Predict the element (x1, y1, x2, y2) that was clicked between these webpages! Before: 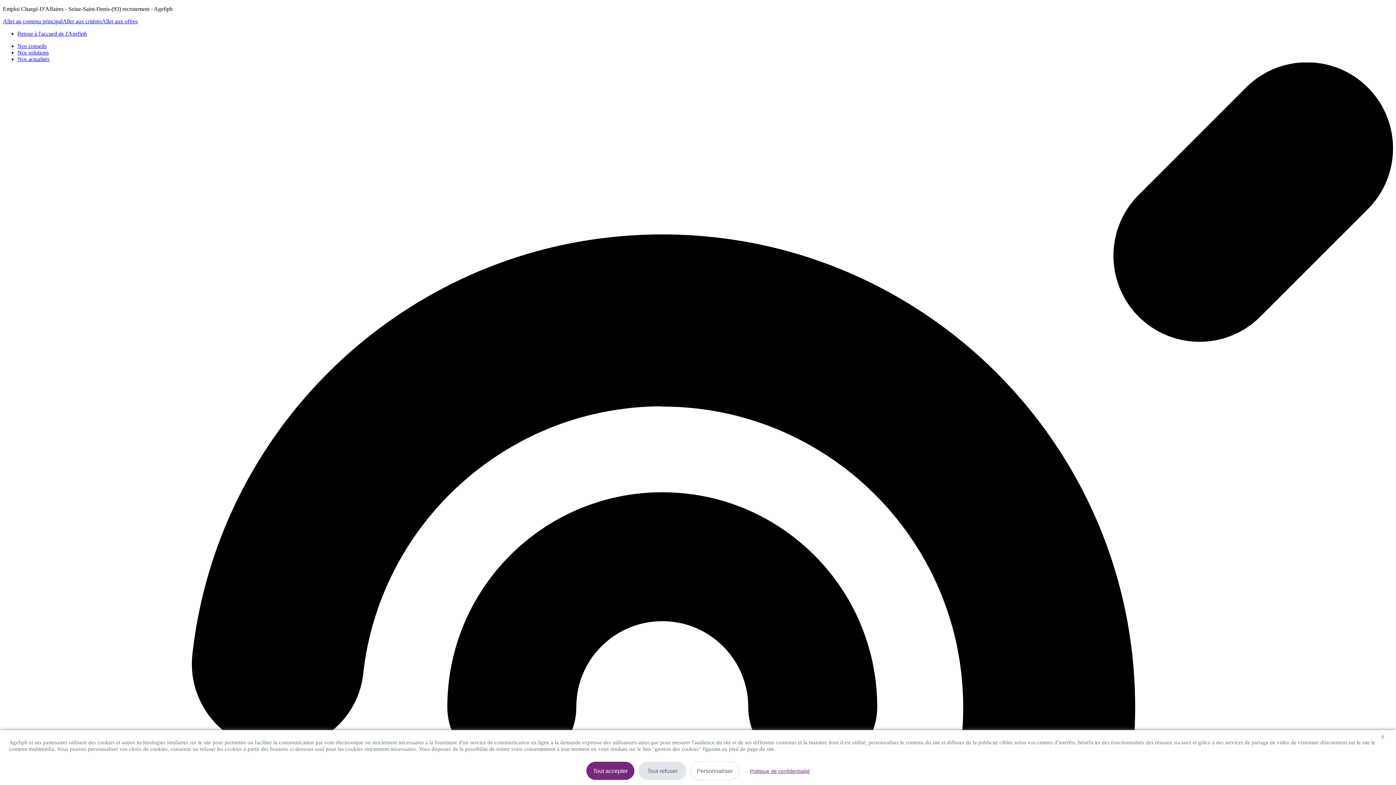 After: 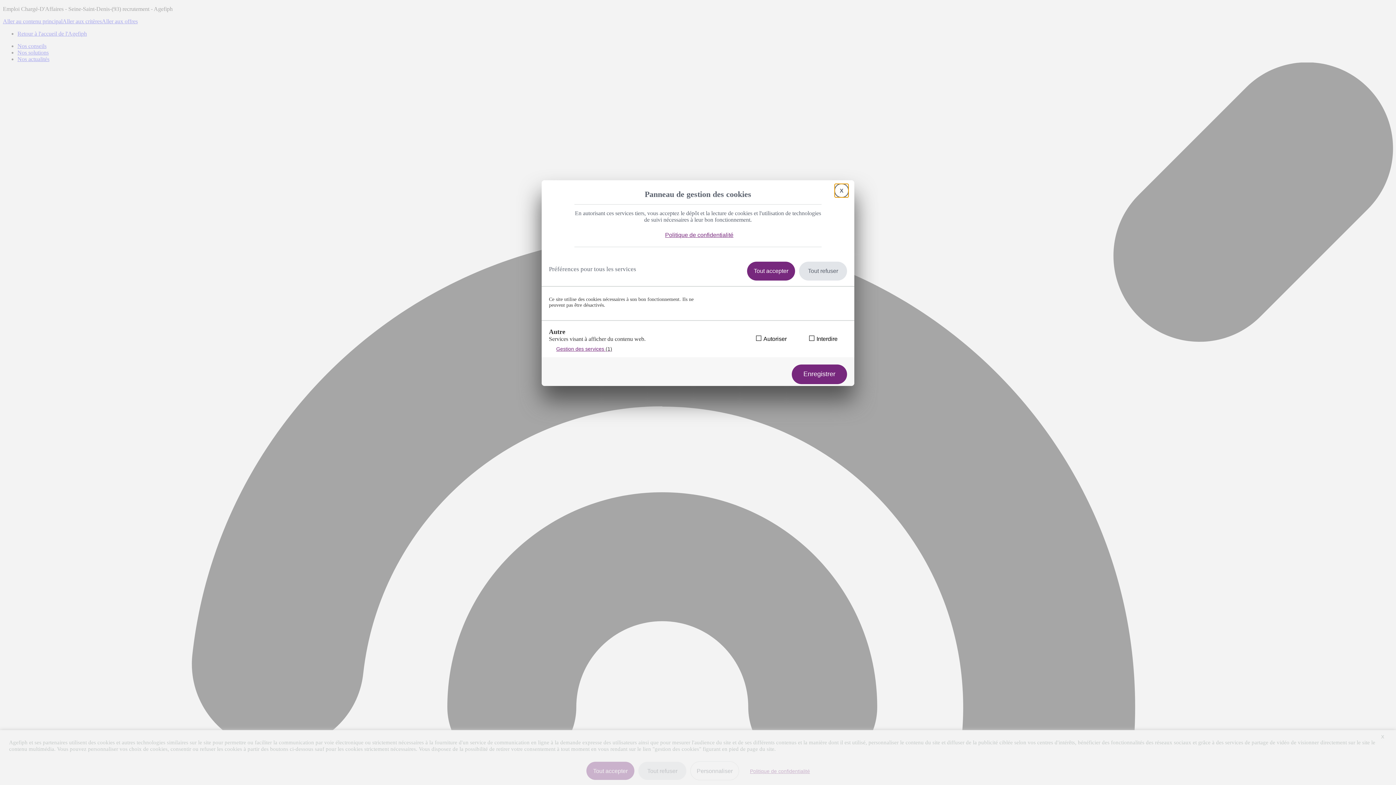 Action: label: Personnaliser (fenêtre modale) bbox: (690, 761, 739, 780)